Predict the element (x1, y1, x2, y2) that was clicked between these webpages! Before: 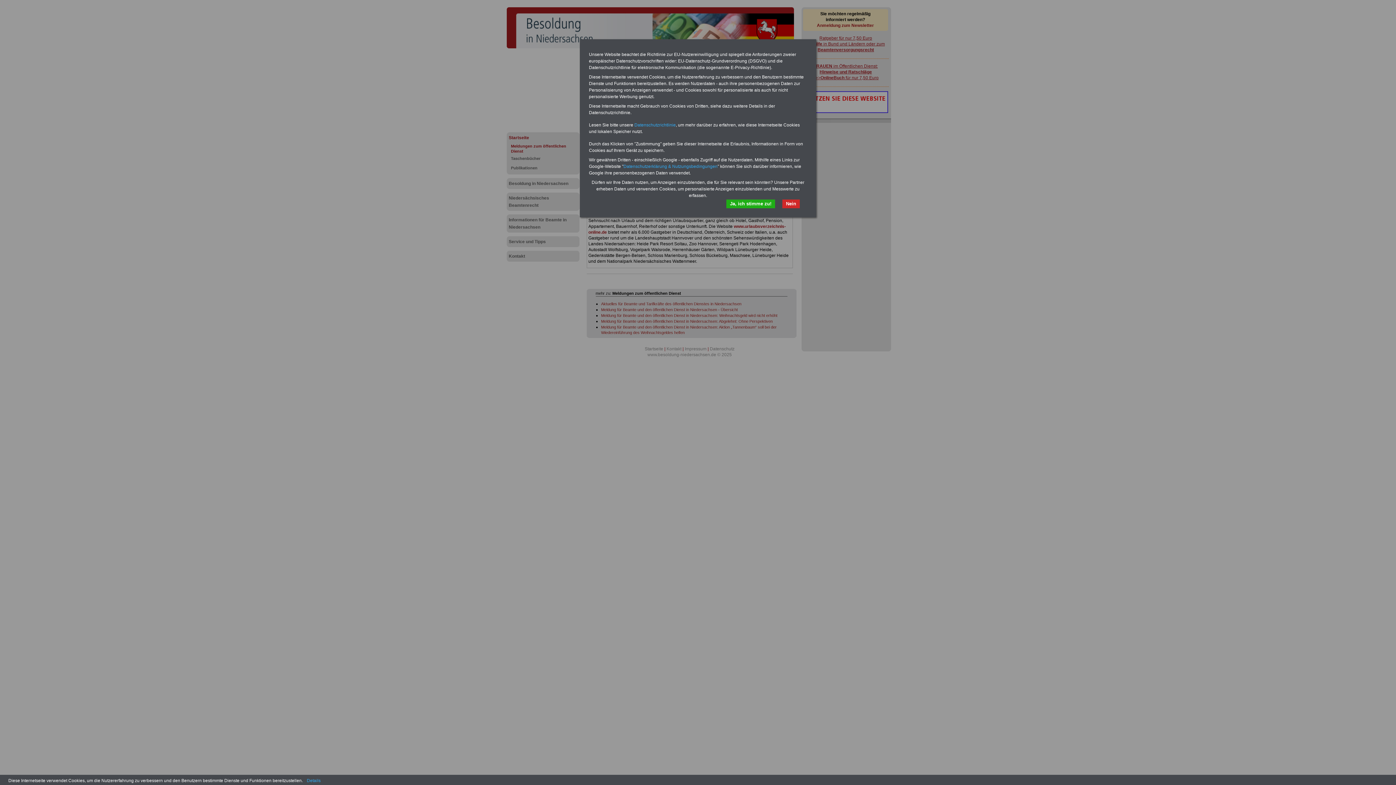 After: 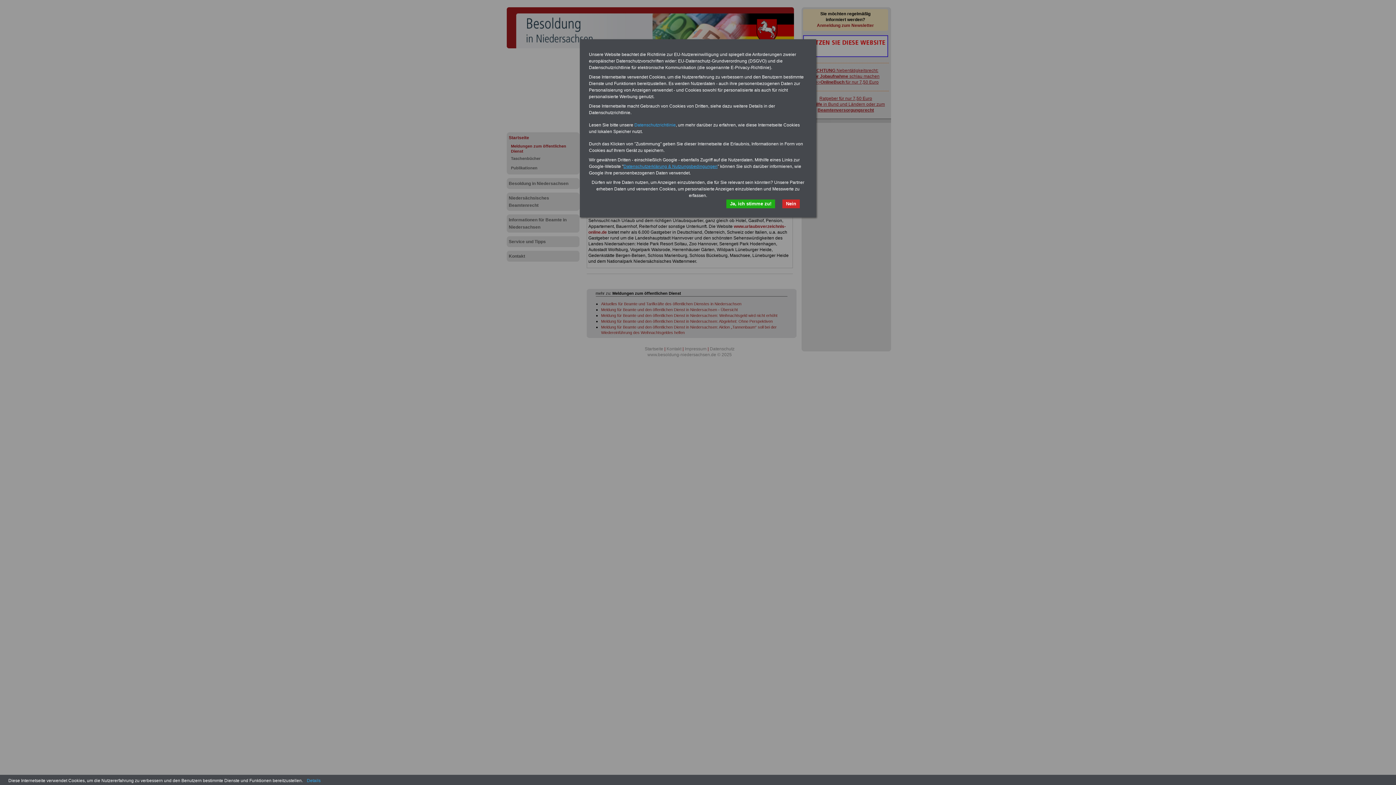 Action: label: Datenschutzerklärung & Nutzungsbedingungen bbox: (623, 164, 717, 169)